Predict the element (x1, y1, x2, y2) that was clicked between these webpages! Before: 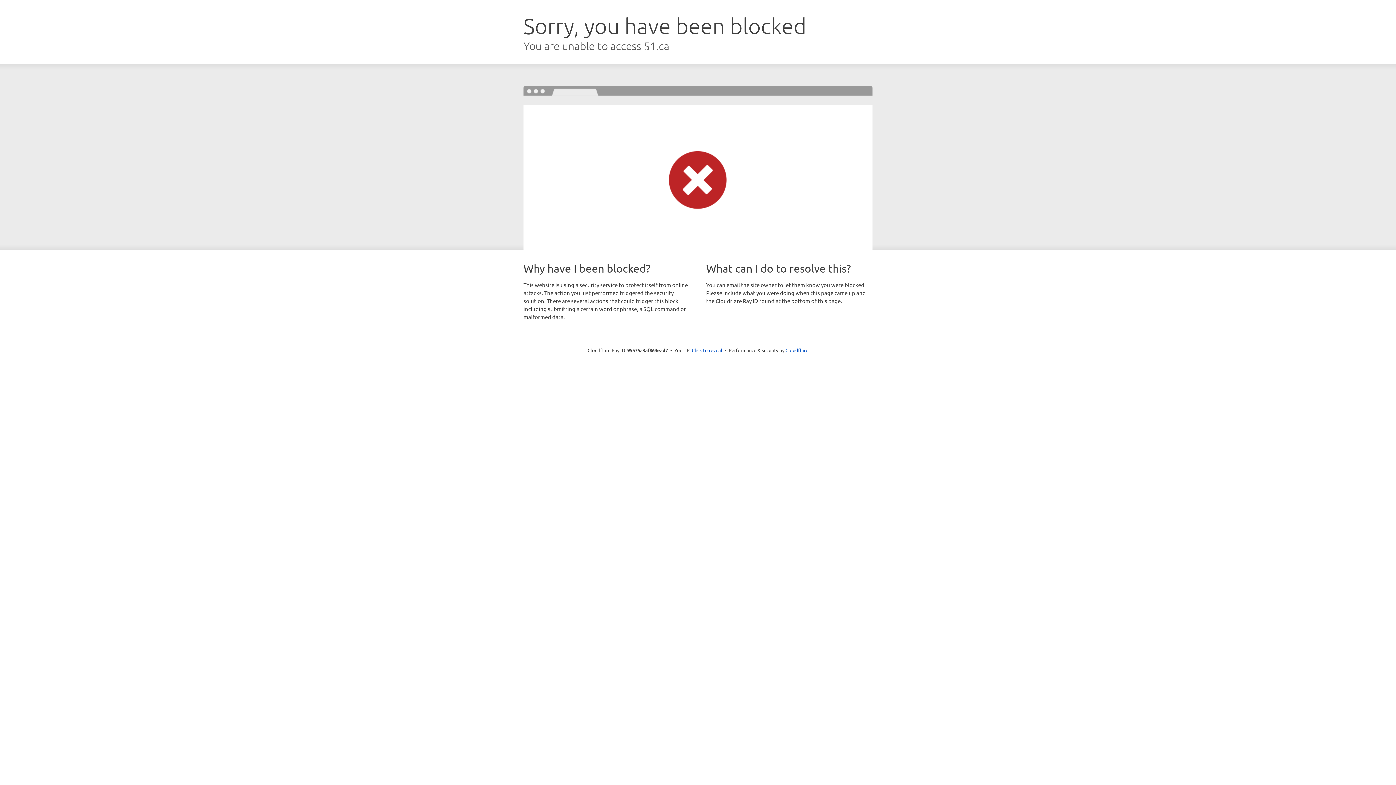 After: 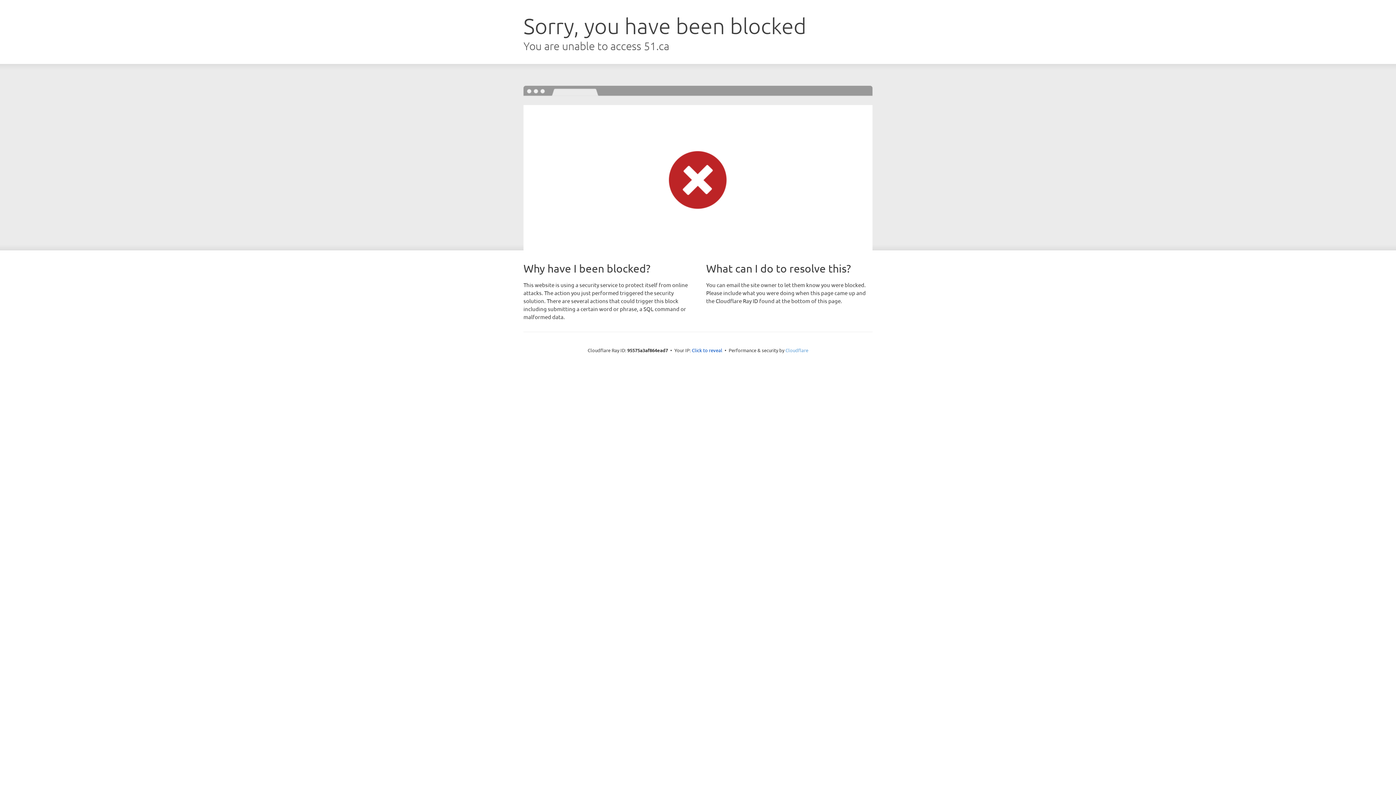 Action: label: Cloudflare bbox: (785, 347, 808, 353)